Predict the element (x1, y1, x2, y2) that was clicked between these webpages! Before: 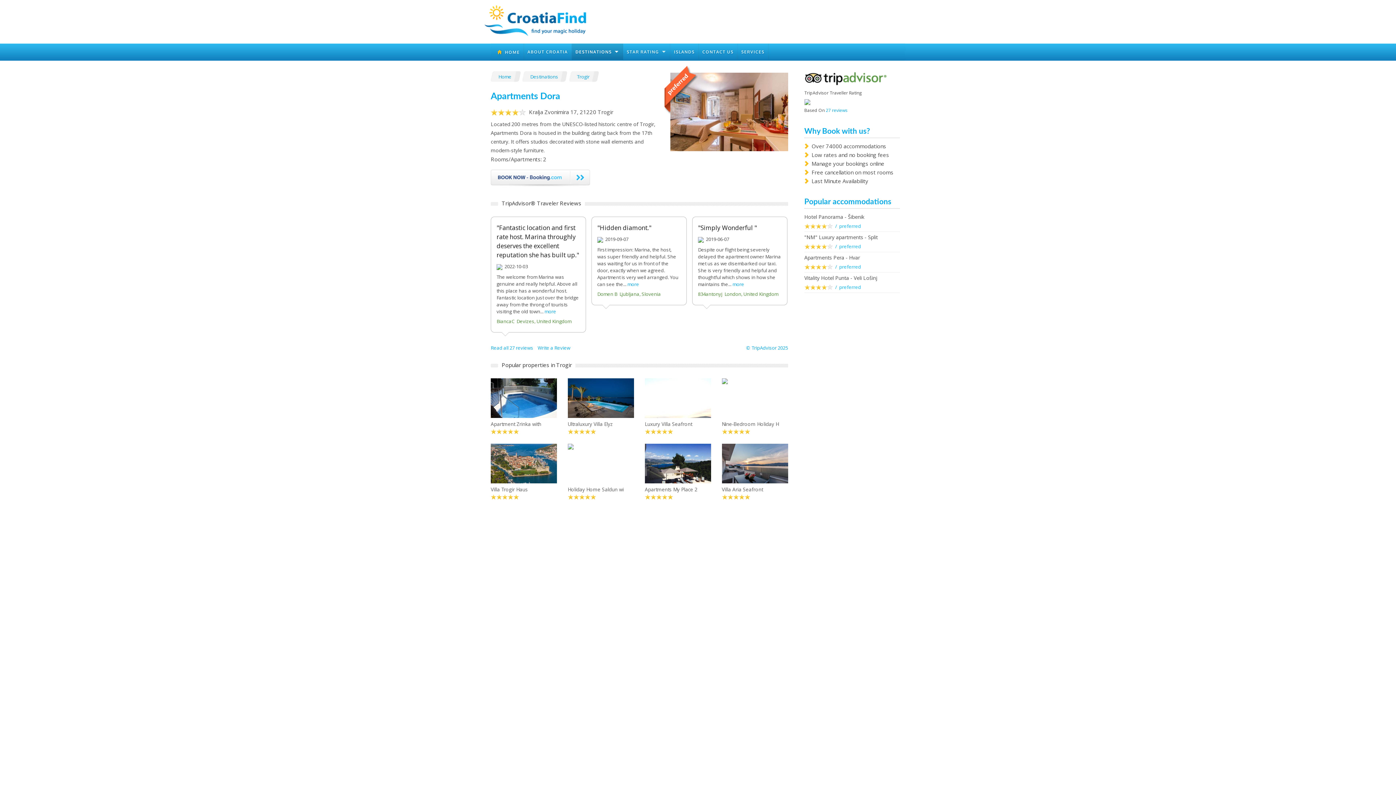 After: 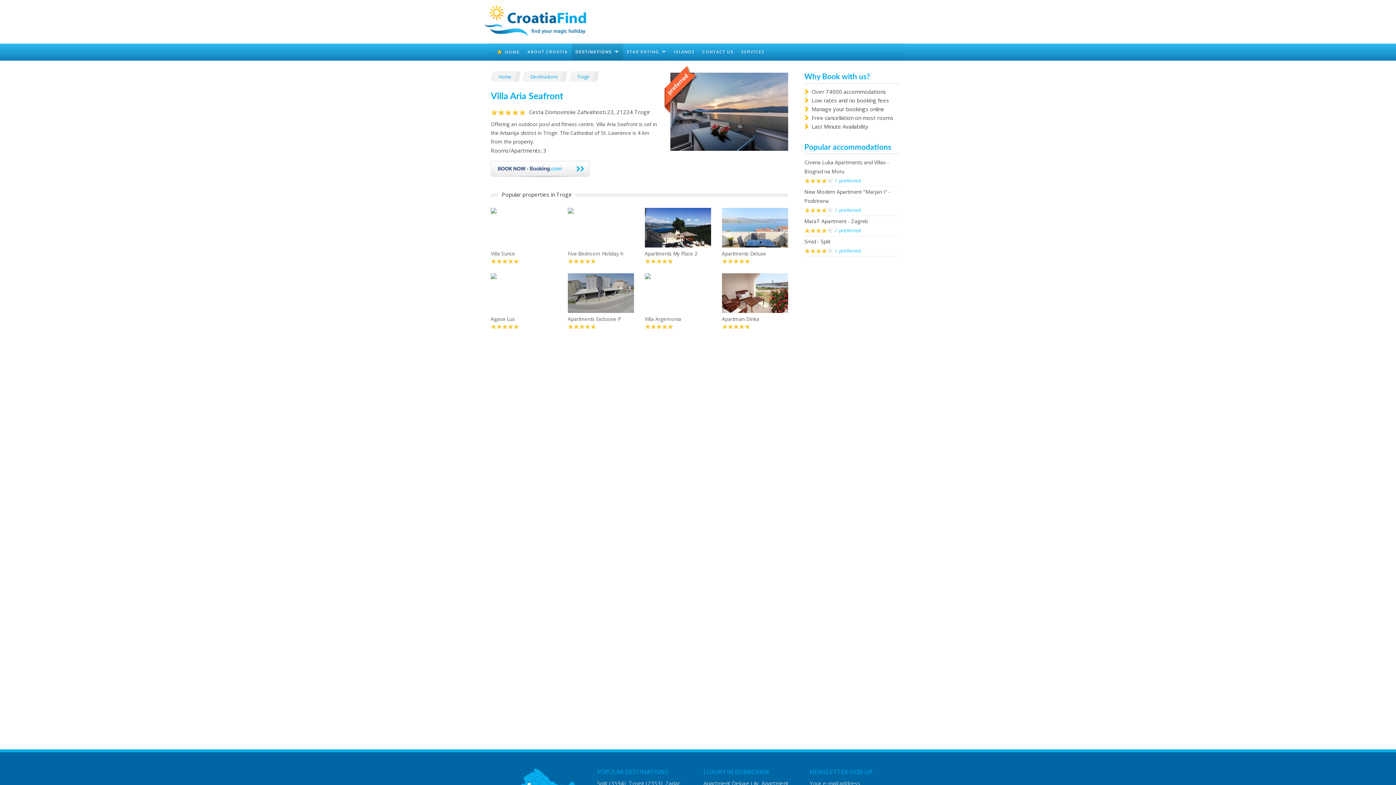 Action: bbox: (722, 444, 788, 483)